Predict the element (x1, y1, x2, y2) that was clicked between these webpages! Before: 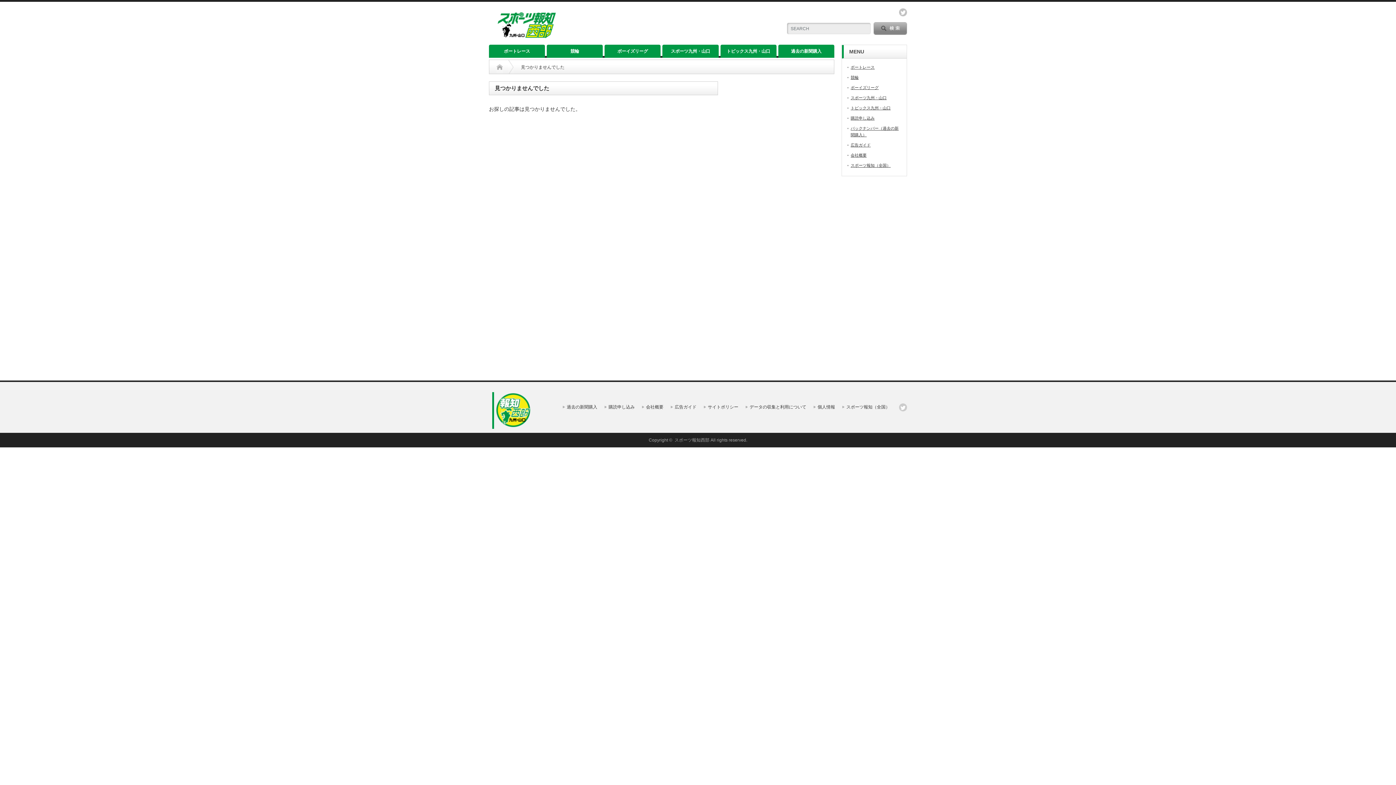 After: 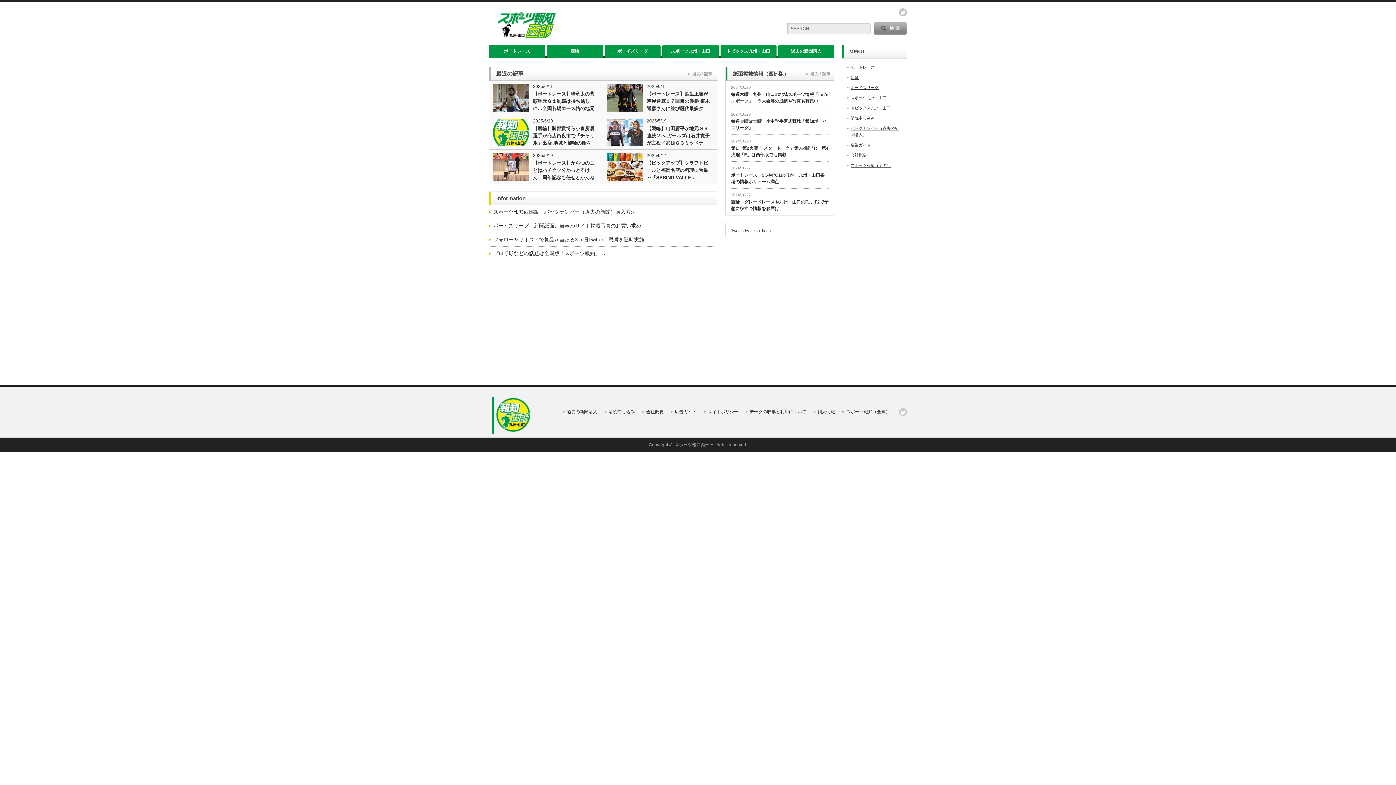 Action: label: Home bbox: (496, 60, 502, 74)